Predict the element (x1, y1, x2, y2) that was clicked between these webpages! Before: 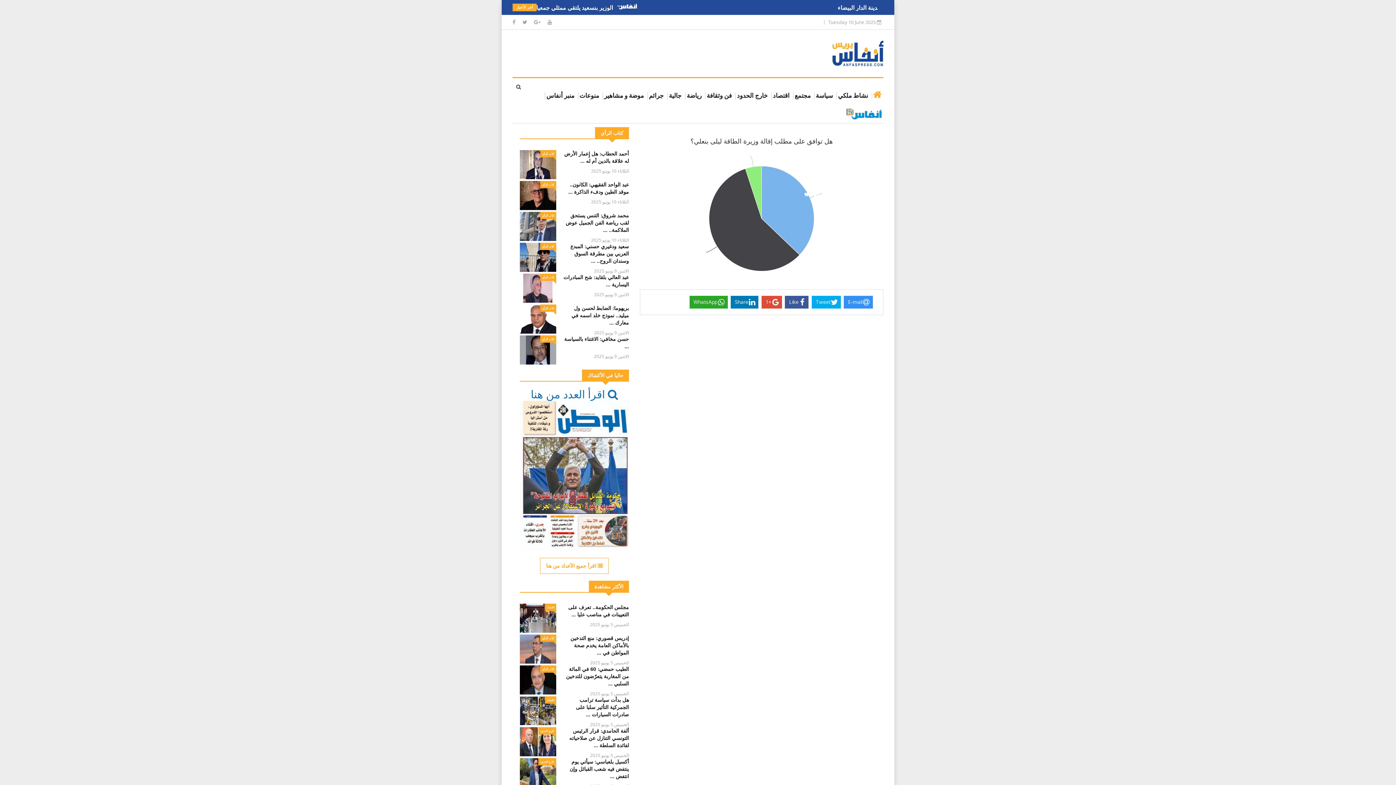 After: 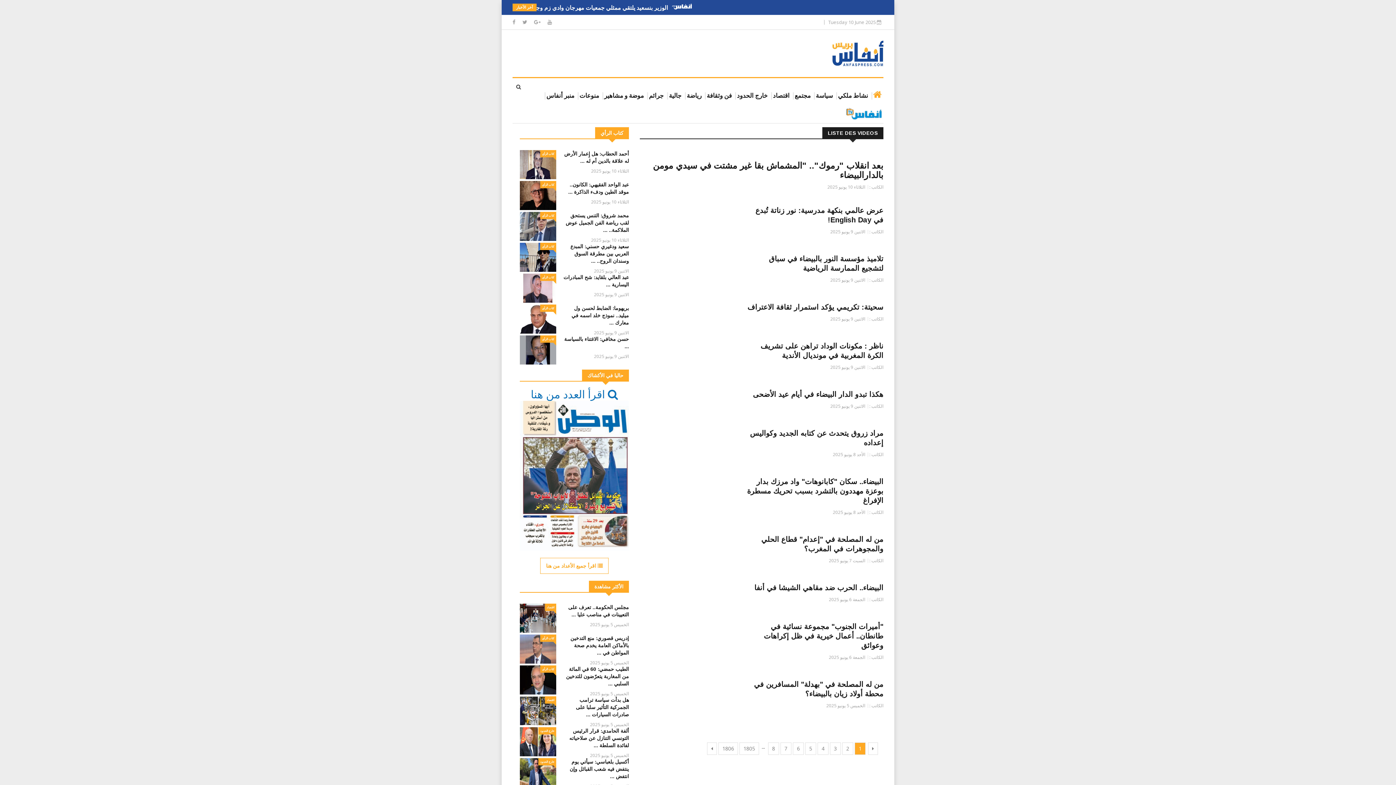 Action: bbox: (844, 105, 883, 123)